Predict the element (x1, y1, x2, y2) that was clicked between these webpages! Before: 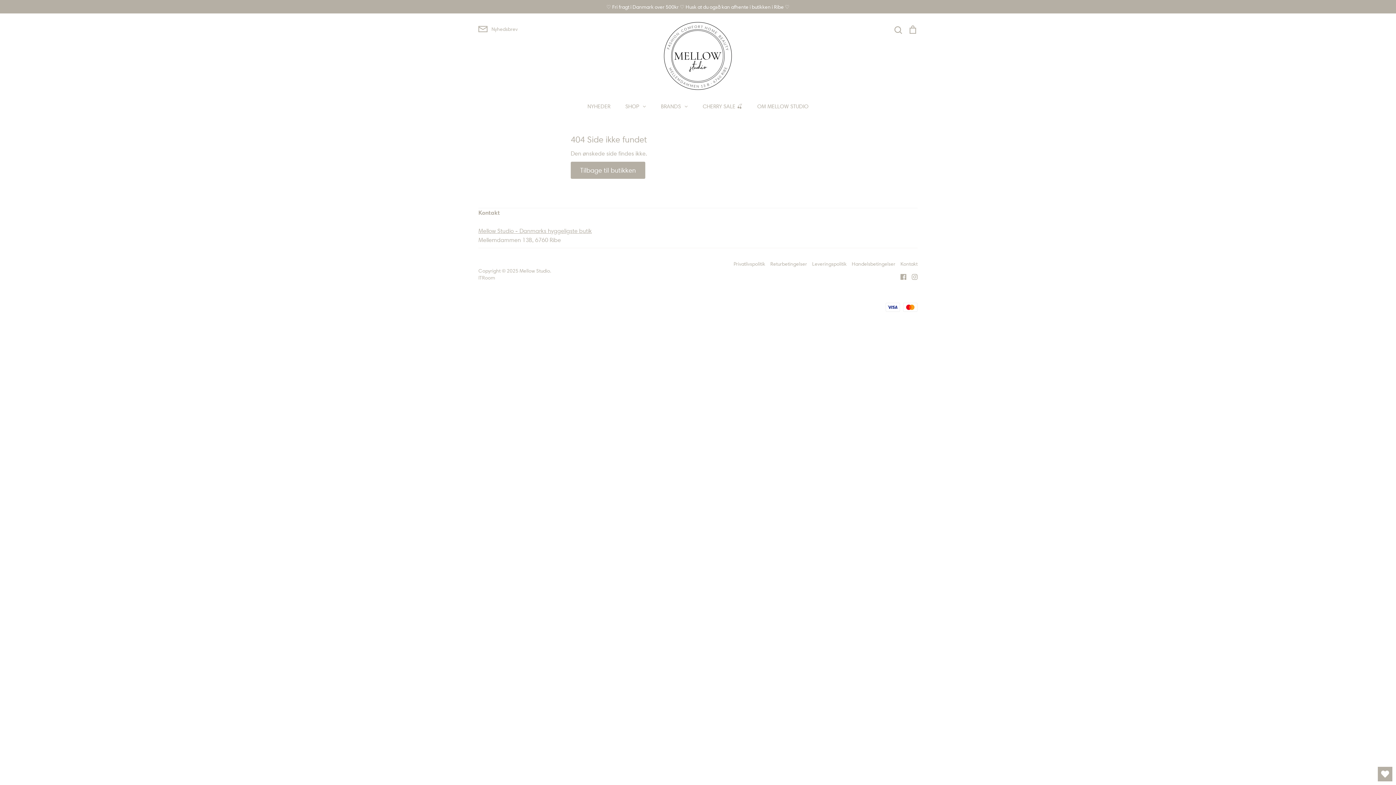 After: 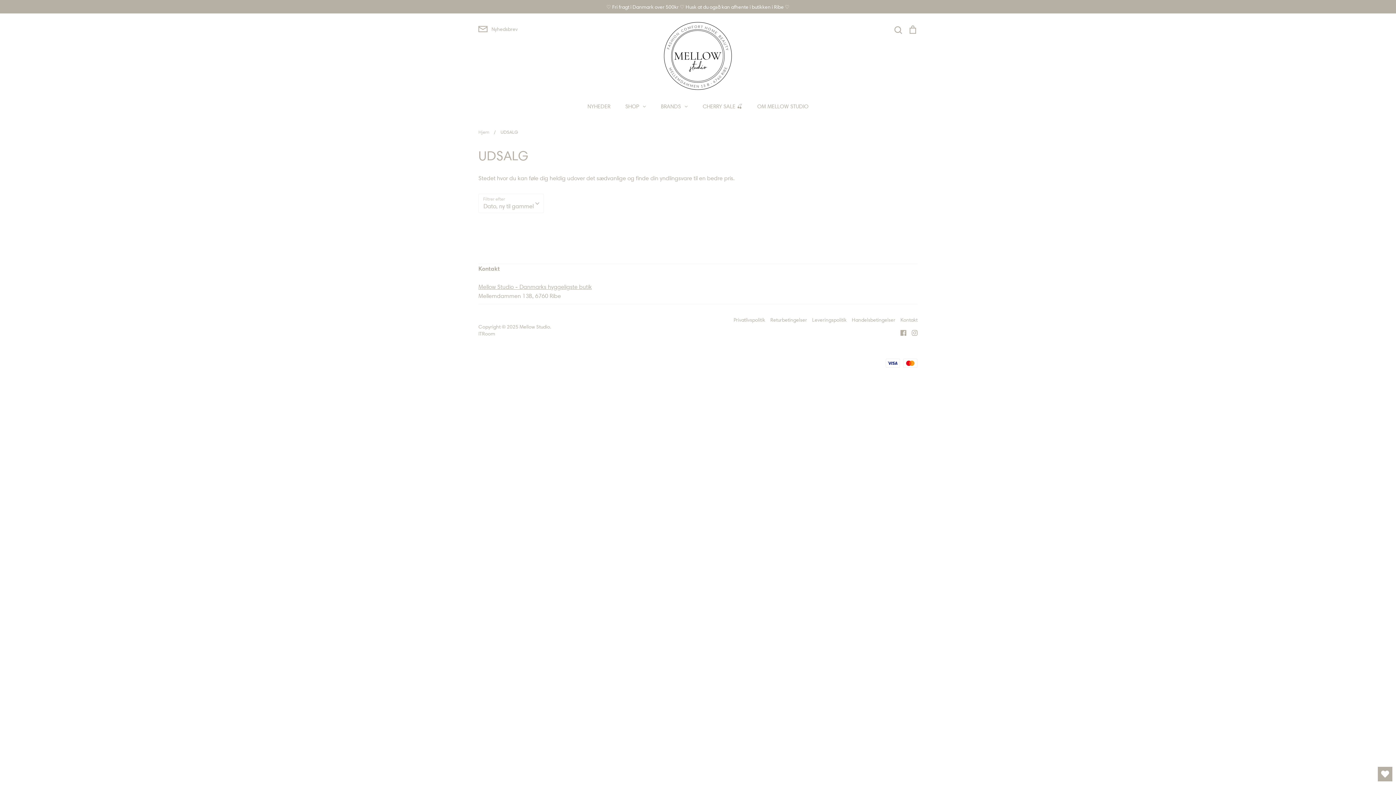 Action: label: CHERRY SALE 🍒 bbox: (695, 95, 749, 117)